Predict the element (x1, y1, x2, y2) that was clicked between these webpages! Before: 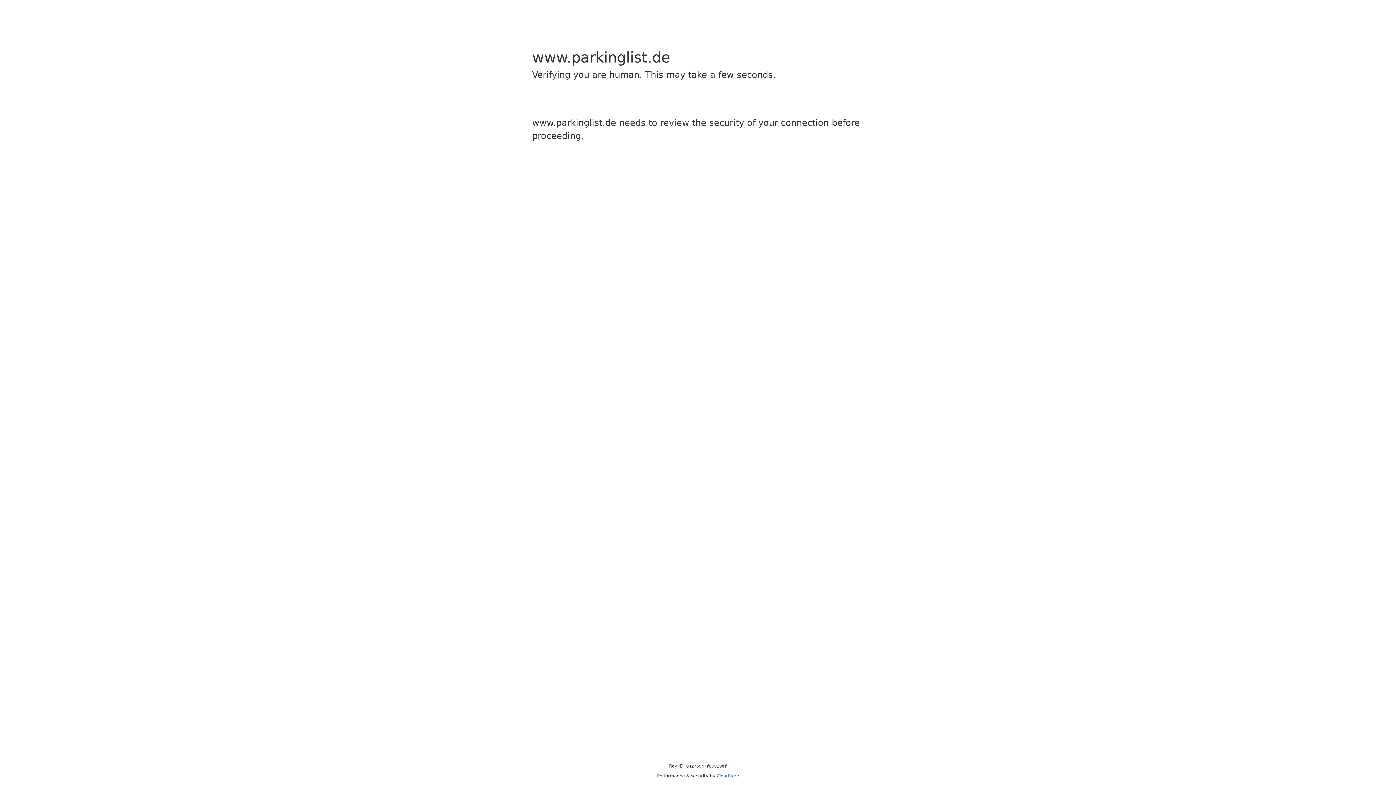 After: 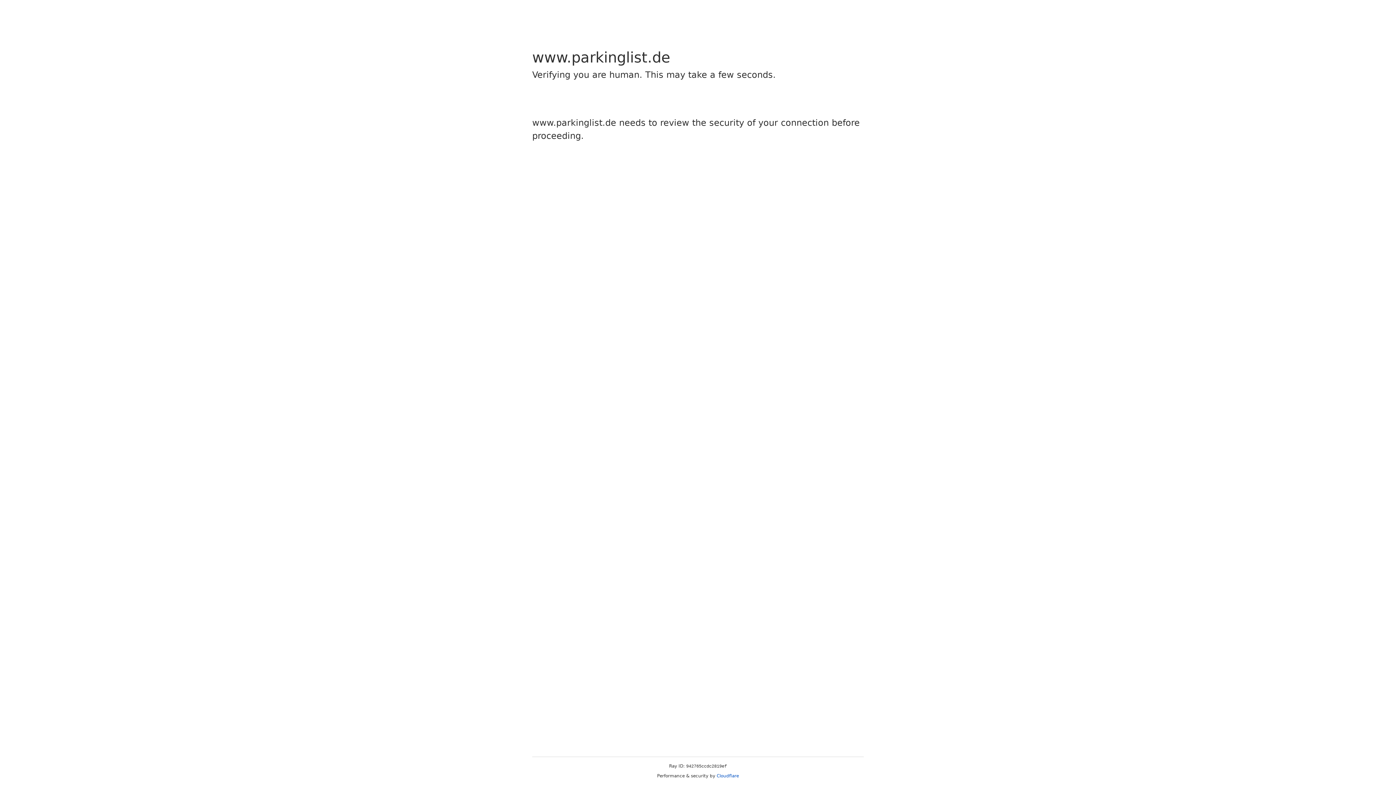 Action: bbox: (716, 773, 739, 778) label: Cloudflare